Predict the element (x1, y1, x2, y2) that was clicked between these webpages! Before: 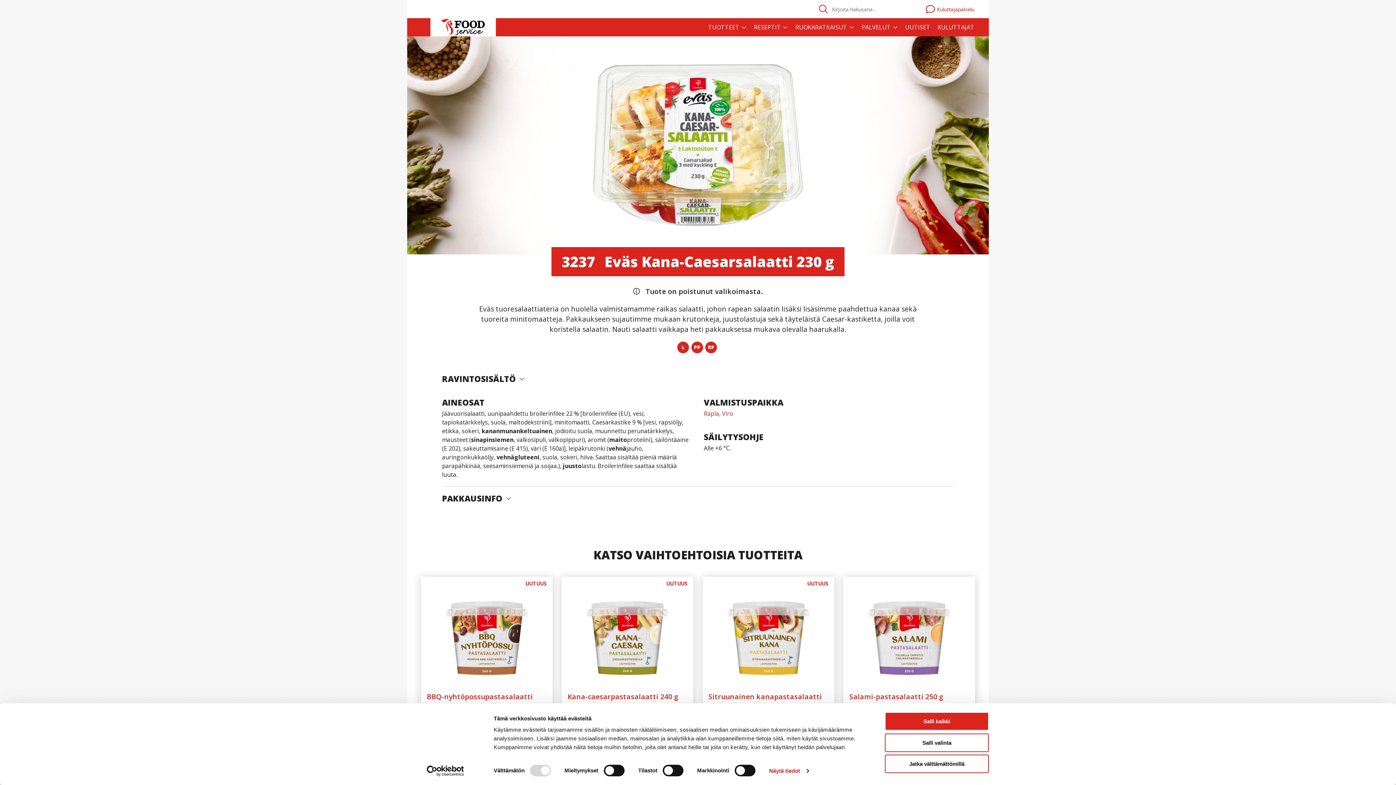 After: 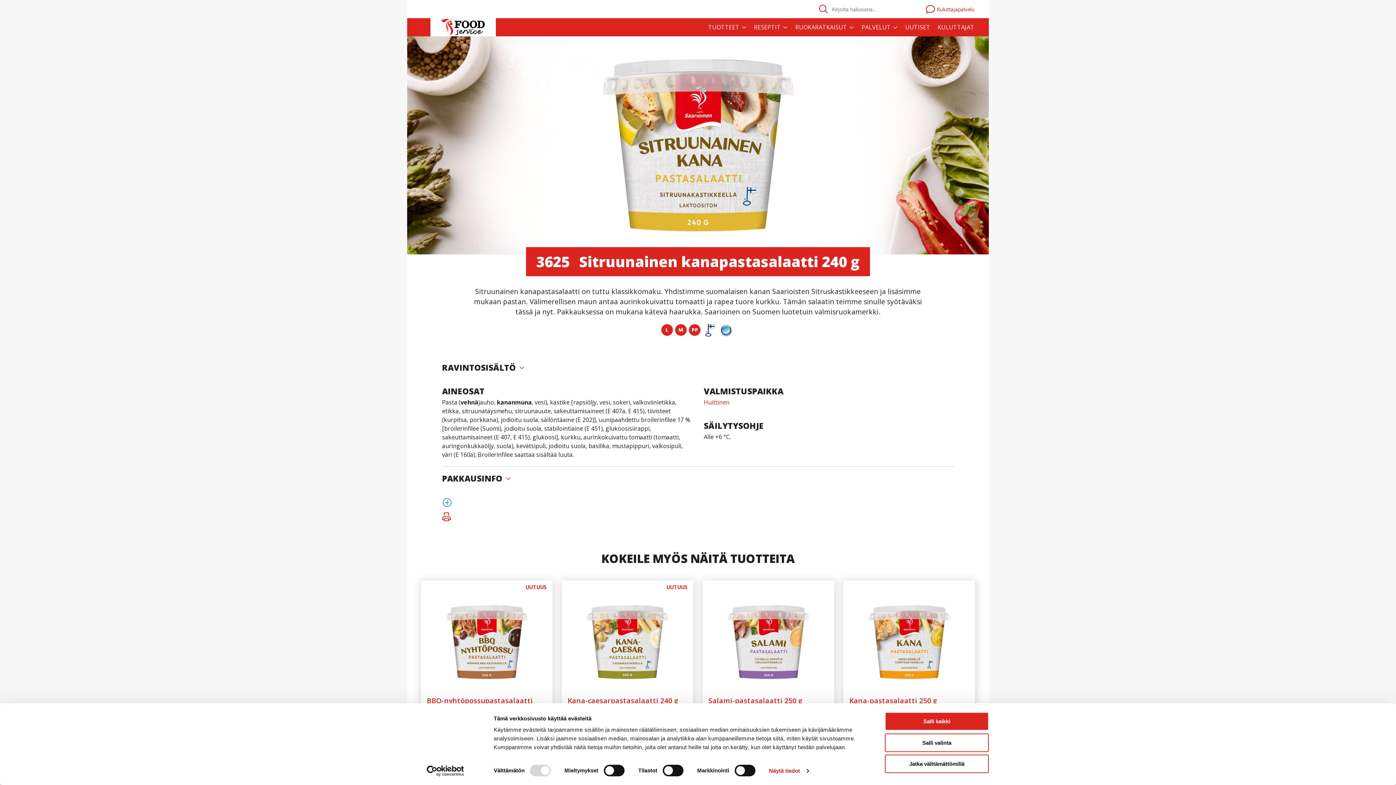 Action: bbox: (702, 590, 834, 718) label: Sitruunainen kanapastasalaatti 240 g